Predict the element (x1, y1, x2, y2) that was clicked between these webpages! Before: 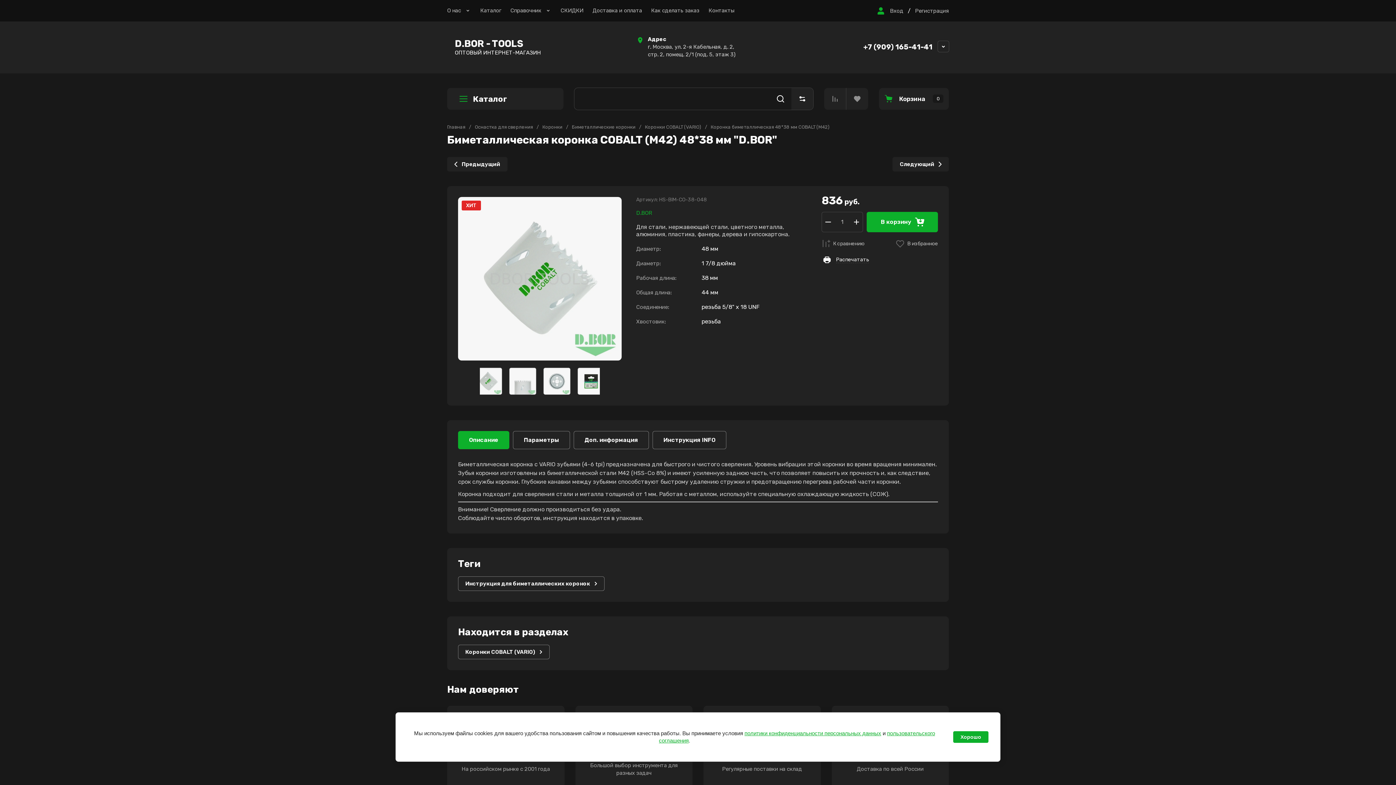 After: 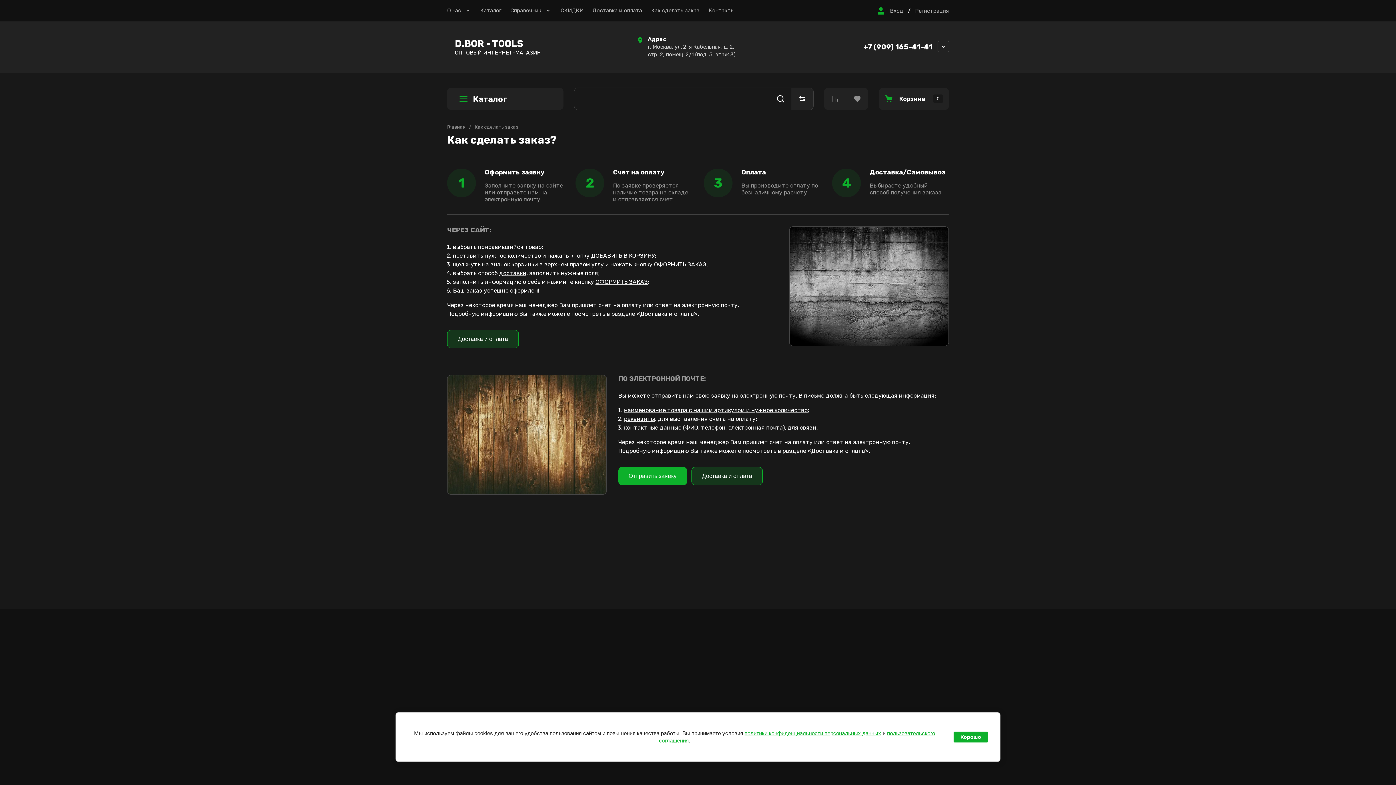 Action: bbox: (651, 0, 699, 21) label: Как сделать заказ